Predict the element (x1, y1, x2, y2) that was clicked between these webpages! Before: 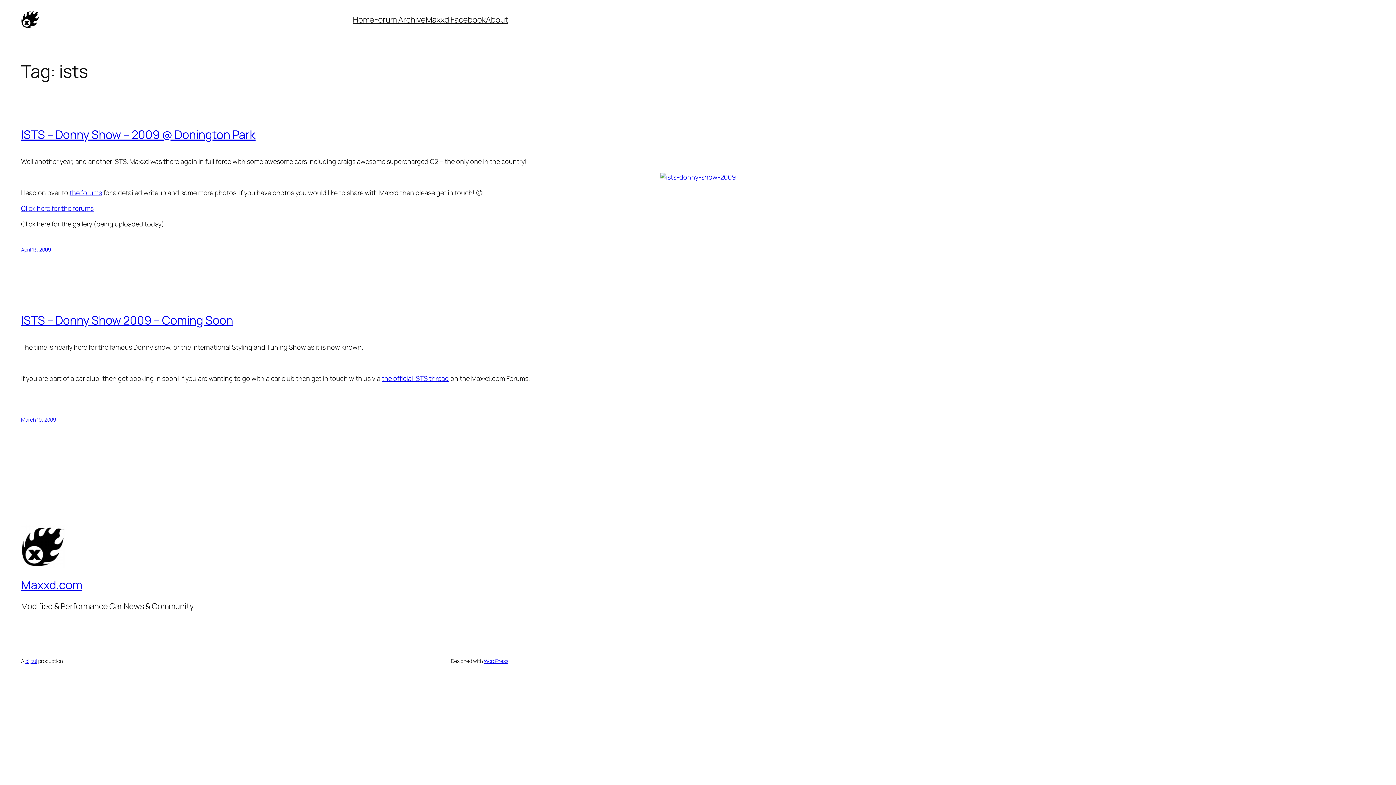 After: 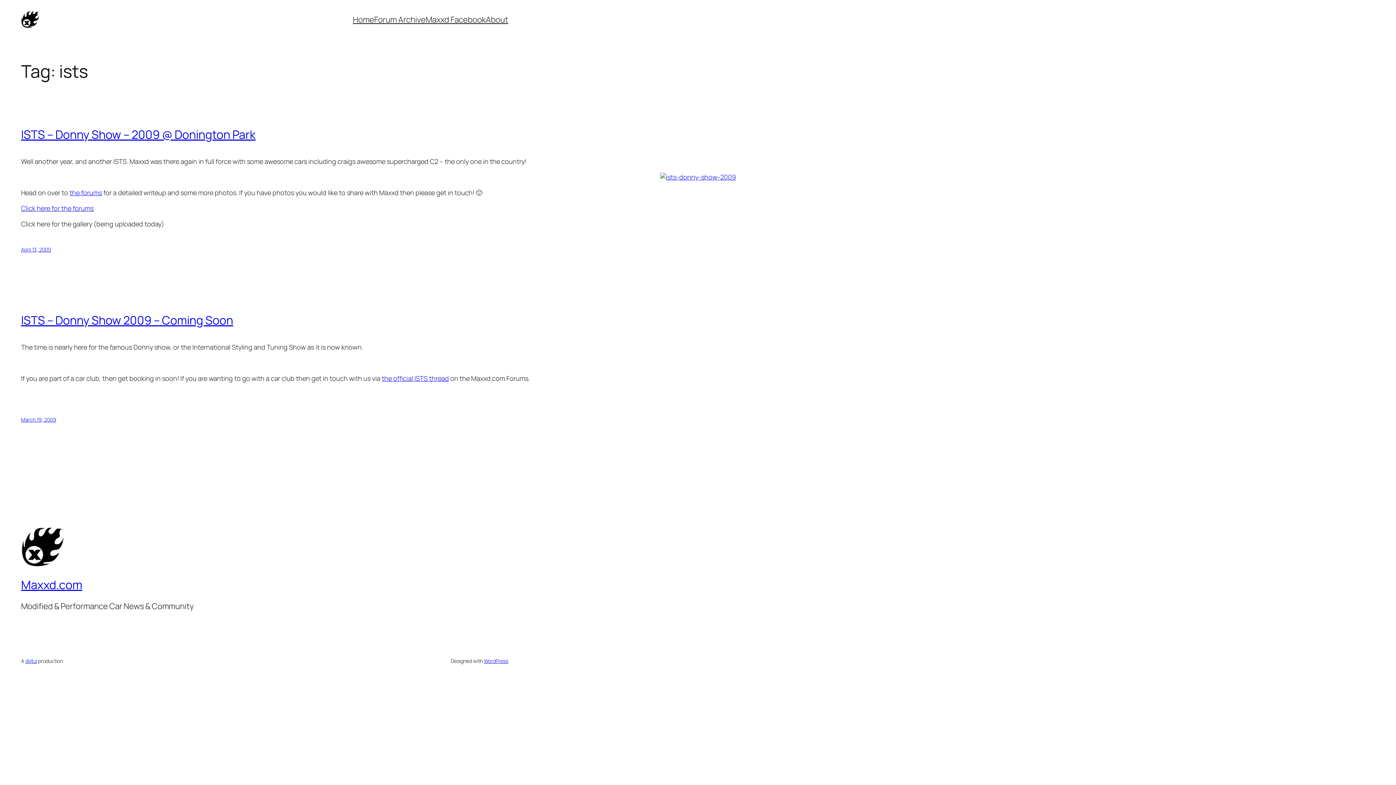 Action: bbox: (381, 374, 449, 383) label: the official ISTS thread